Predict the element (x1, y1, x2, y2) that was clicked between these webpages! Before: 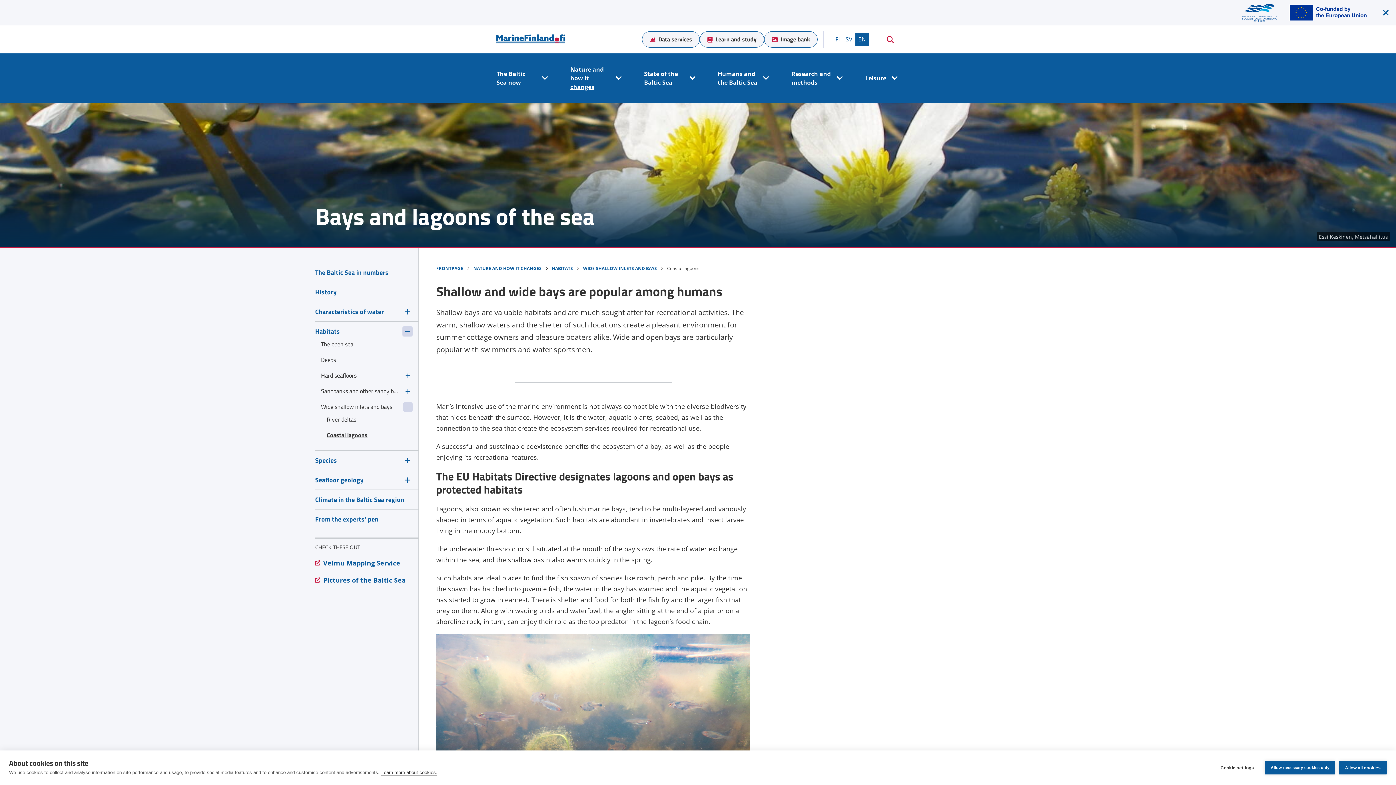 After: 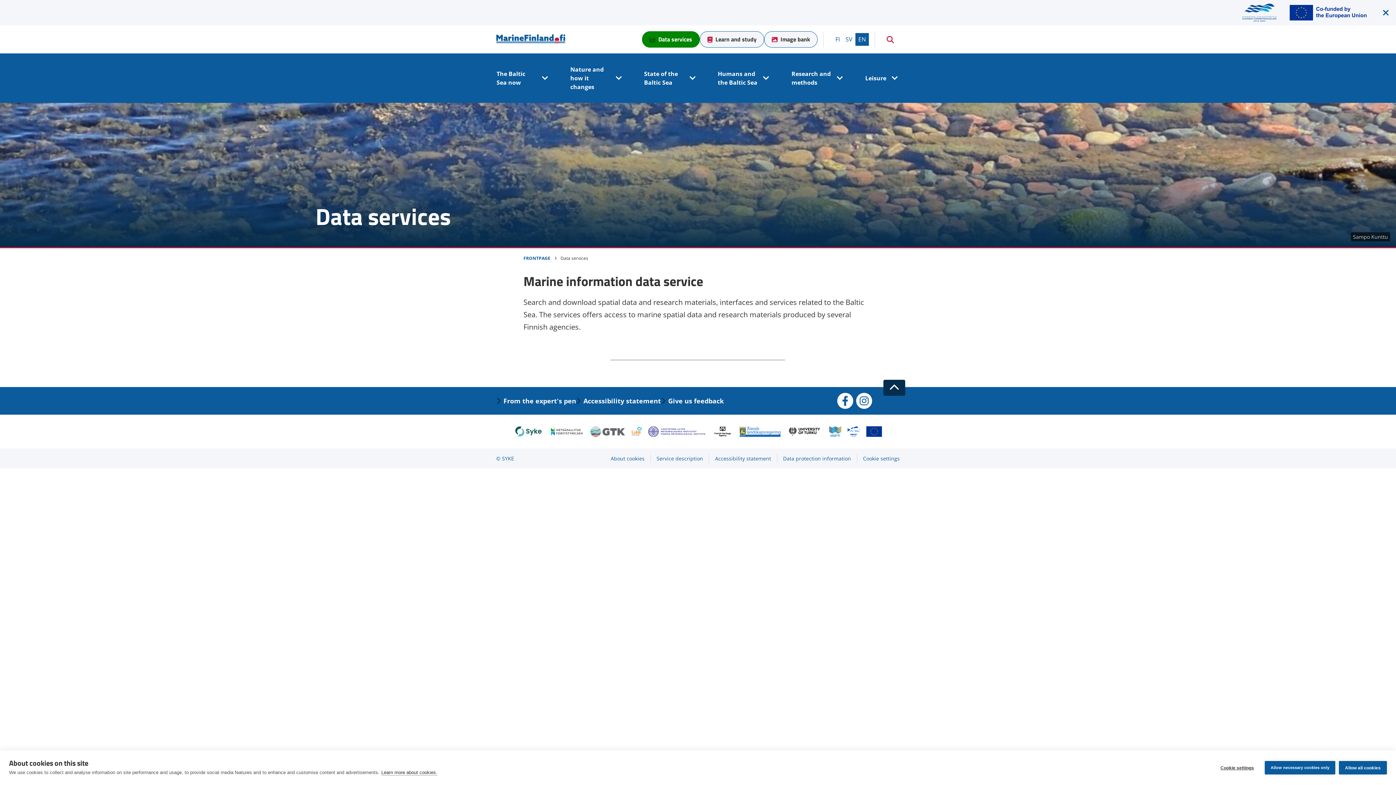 Action: bbox: (642, 31, 700, 47) label: Data services